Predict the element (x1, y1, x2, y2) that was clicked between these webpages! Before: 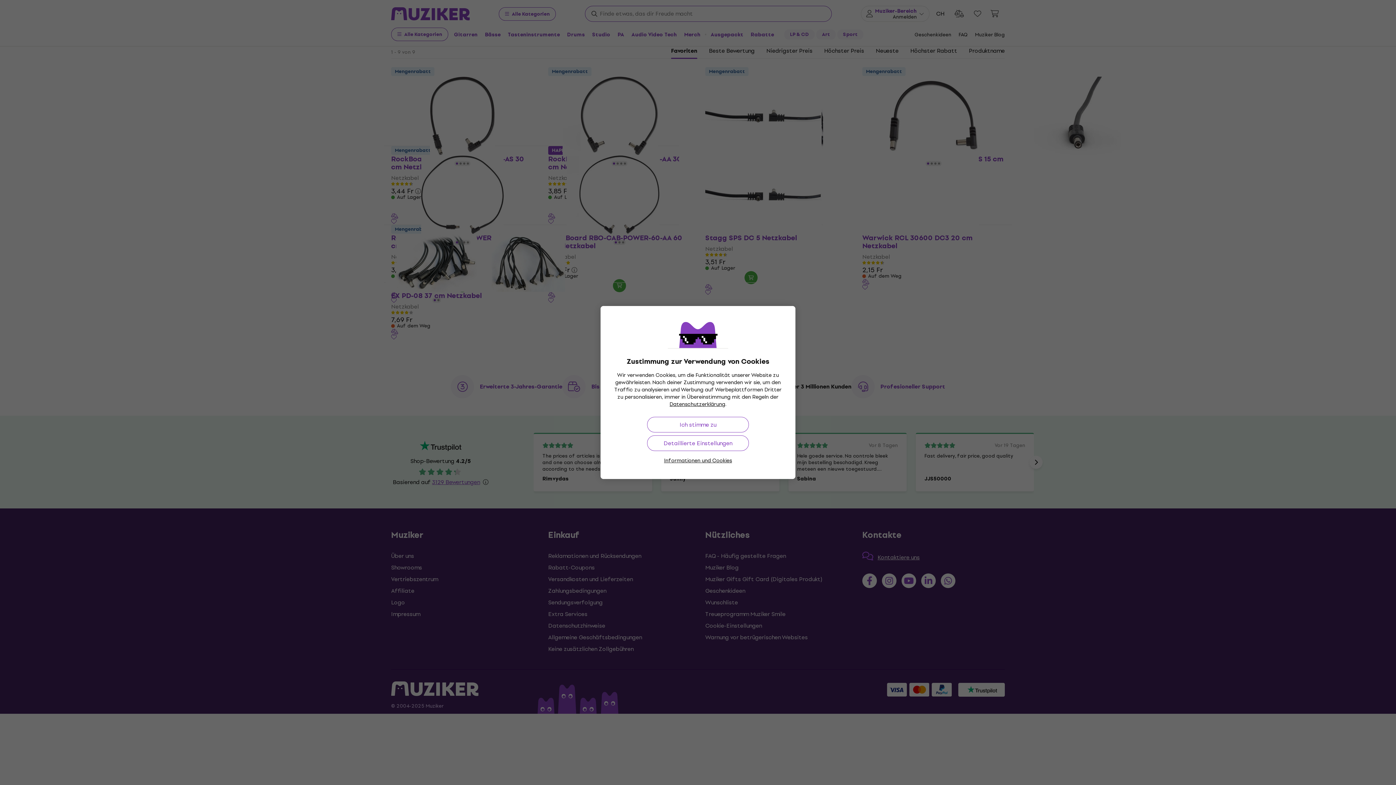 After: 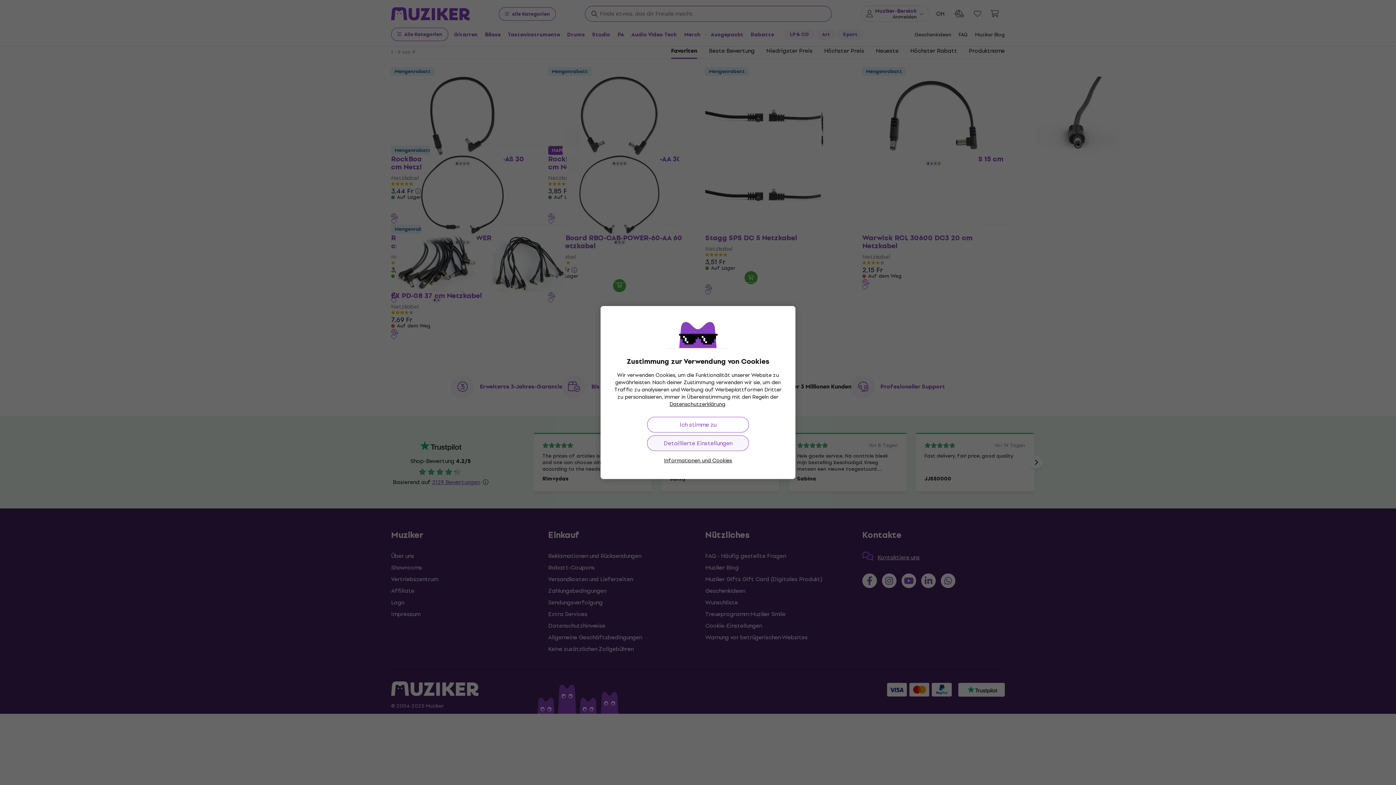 Action: label: Detaillierte Einstellungen bbox: (647, 435, 749, 451)